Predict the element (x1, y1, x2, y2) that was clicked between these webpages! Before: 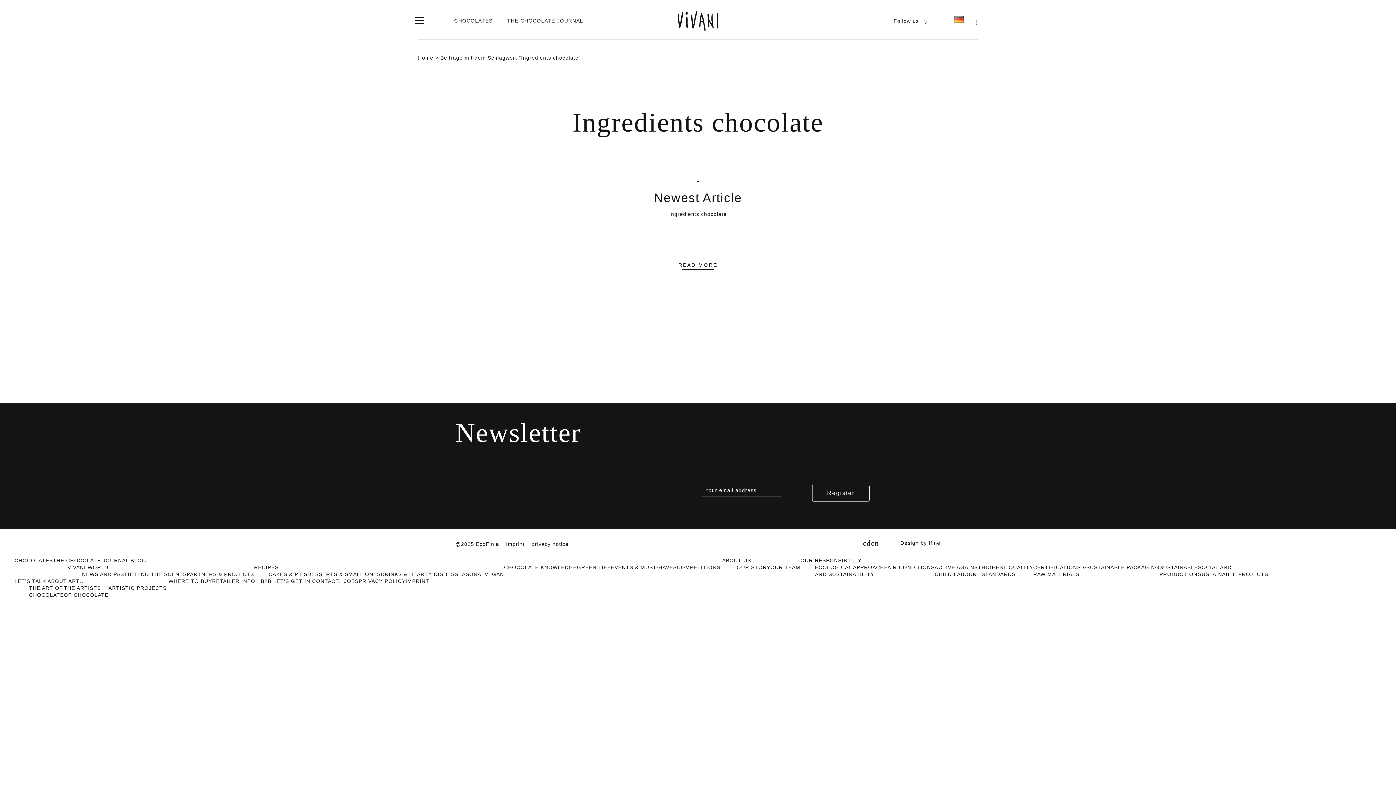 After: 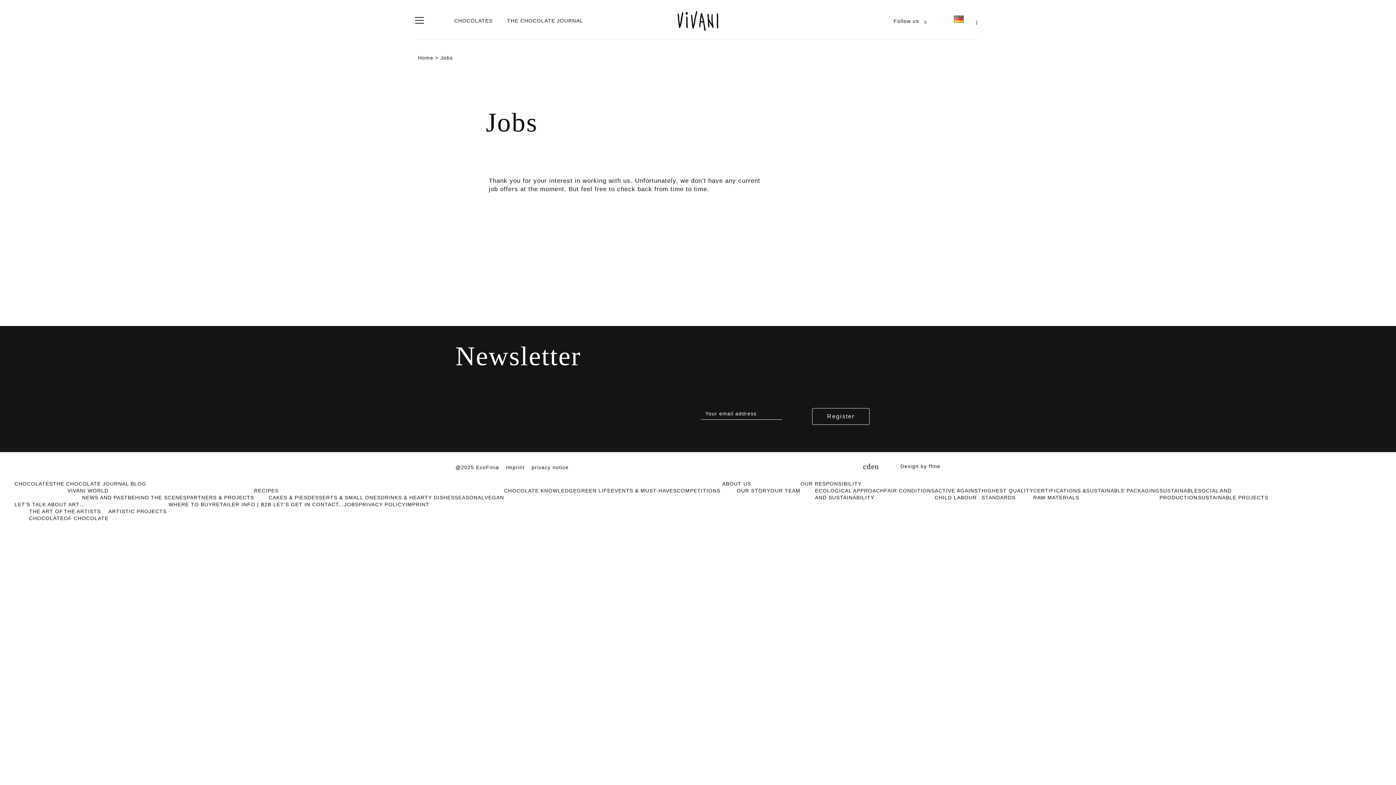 Action: label: JOBS bbox: (344, 578, 358, 584)